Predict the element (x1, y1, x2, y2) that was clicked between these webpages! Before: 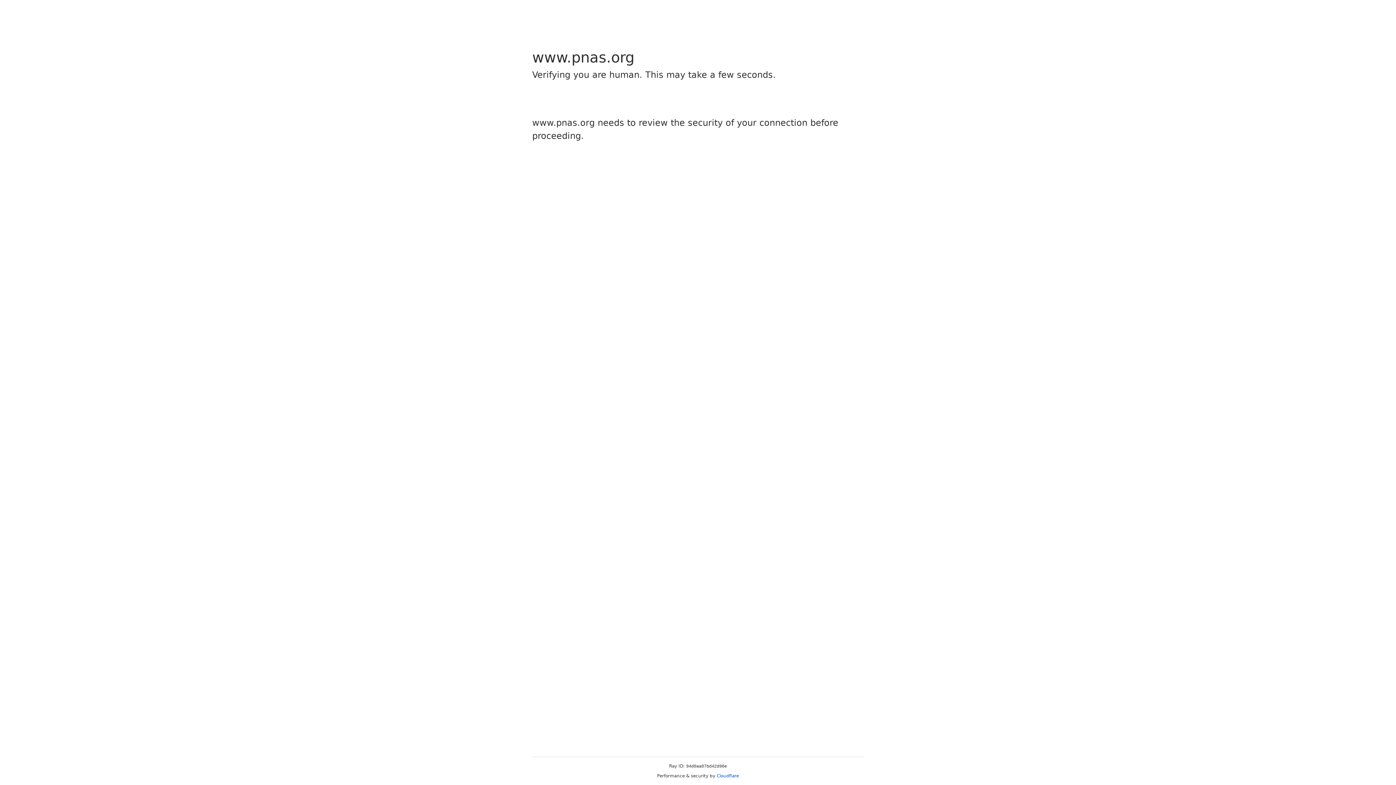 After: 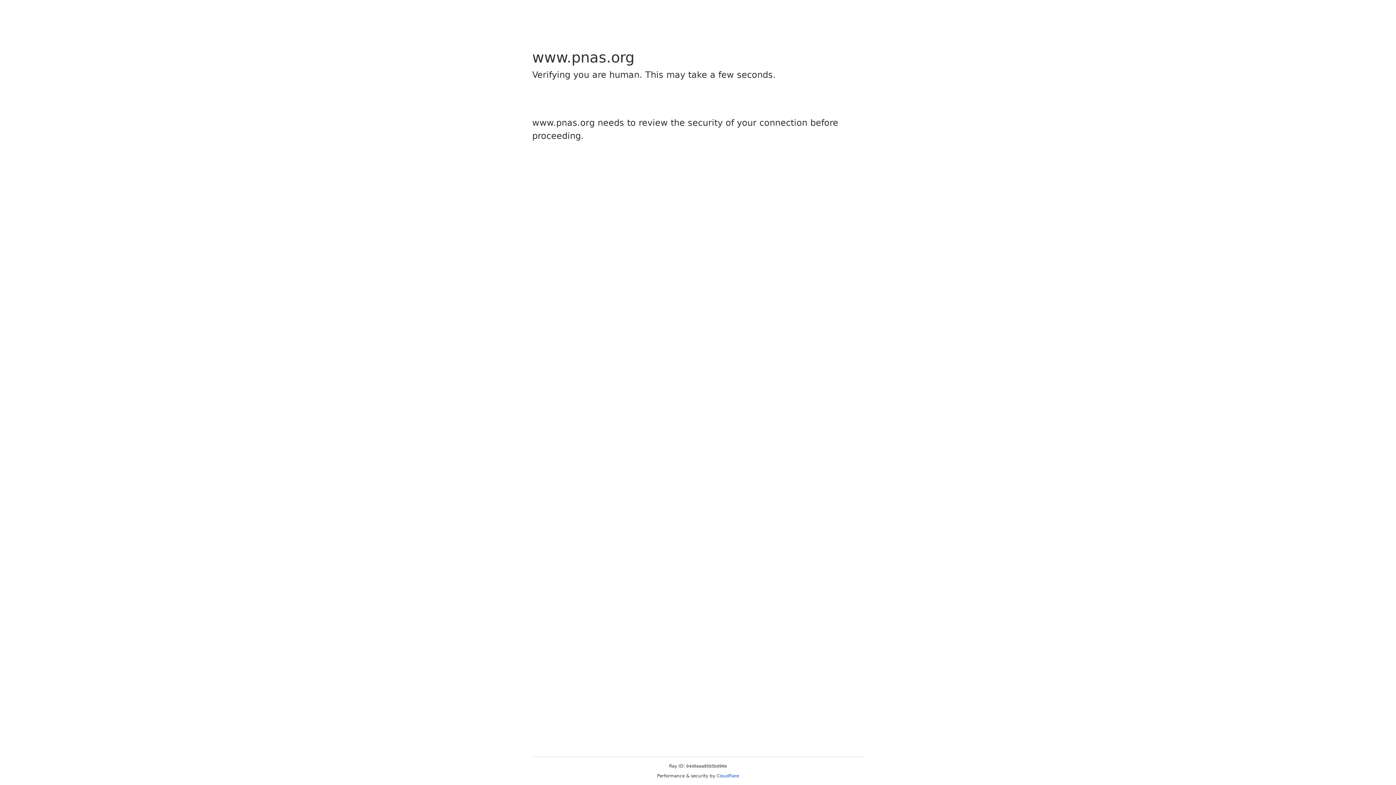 Action: label: Cloudflare bbox: (716, 773, 739, 778)